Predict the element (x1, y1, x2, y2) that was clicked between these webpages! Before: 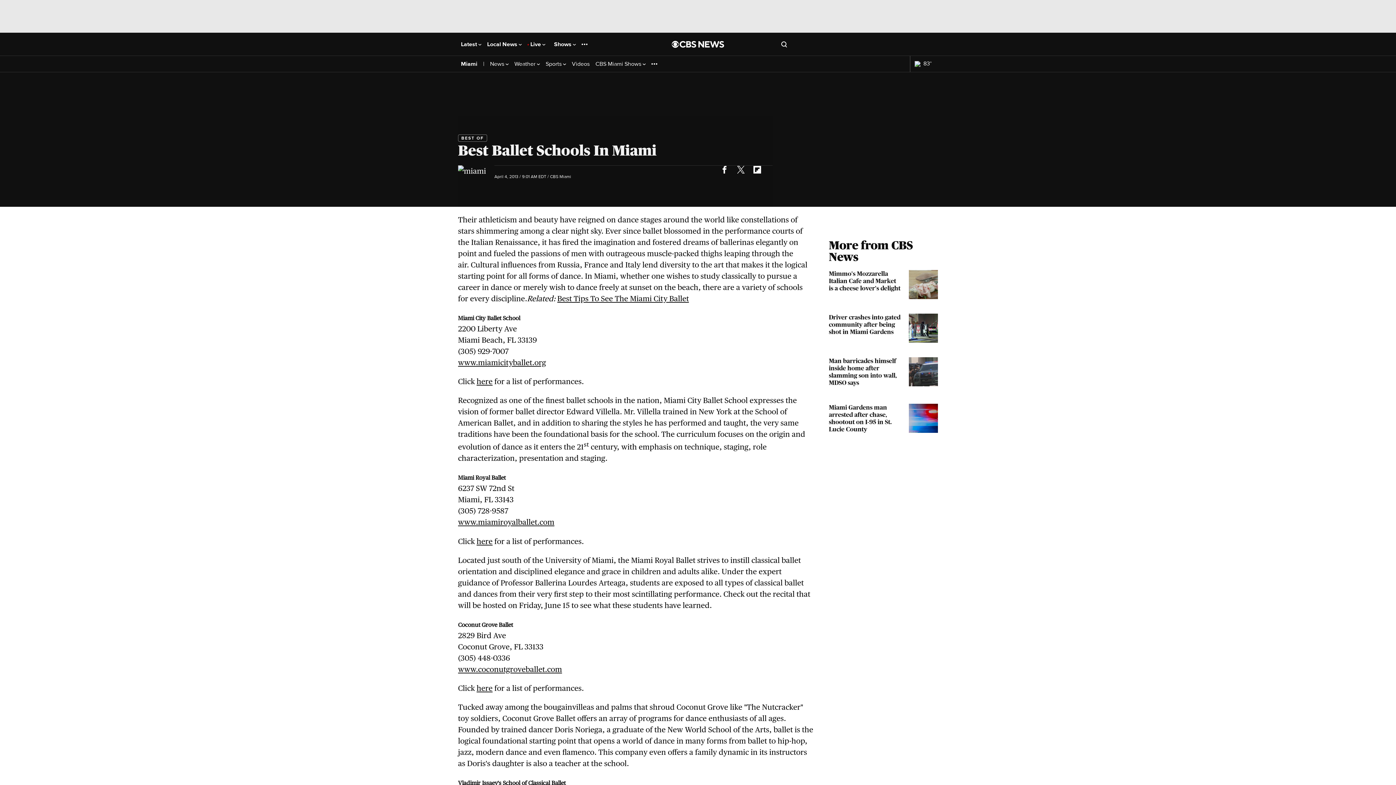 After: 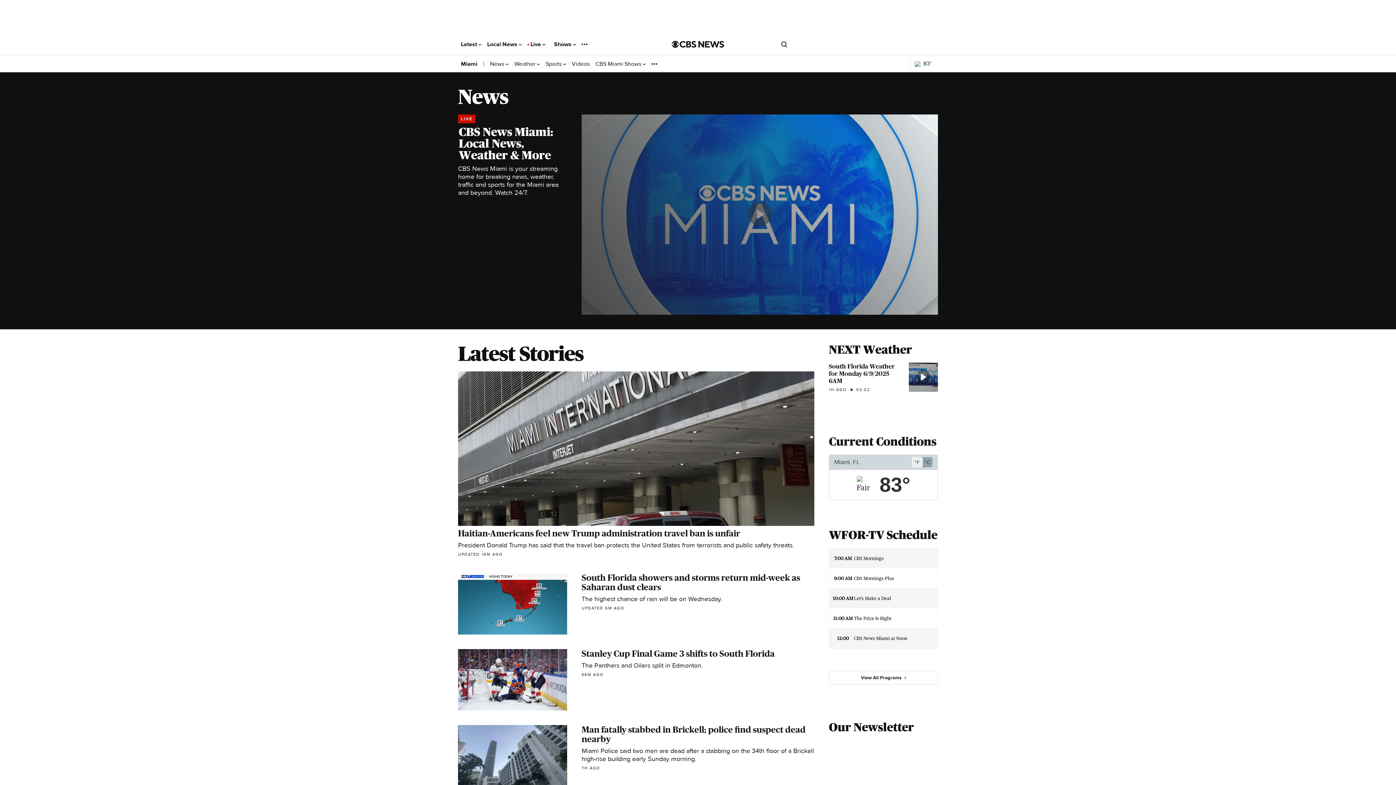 Action: bbox: (490, 60, 508, 67) label: News 